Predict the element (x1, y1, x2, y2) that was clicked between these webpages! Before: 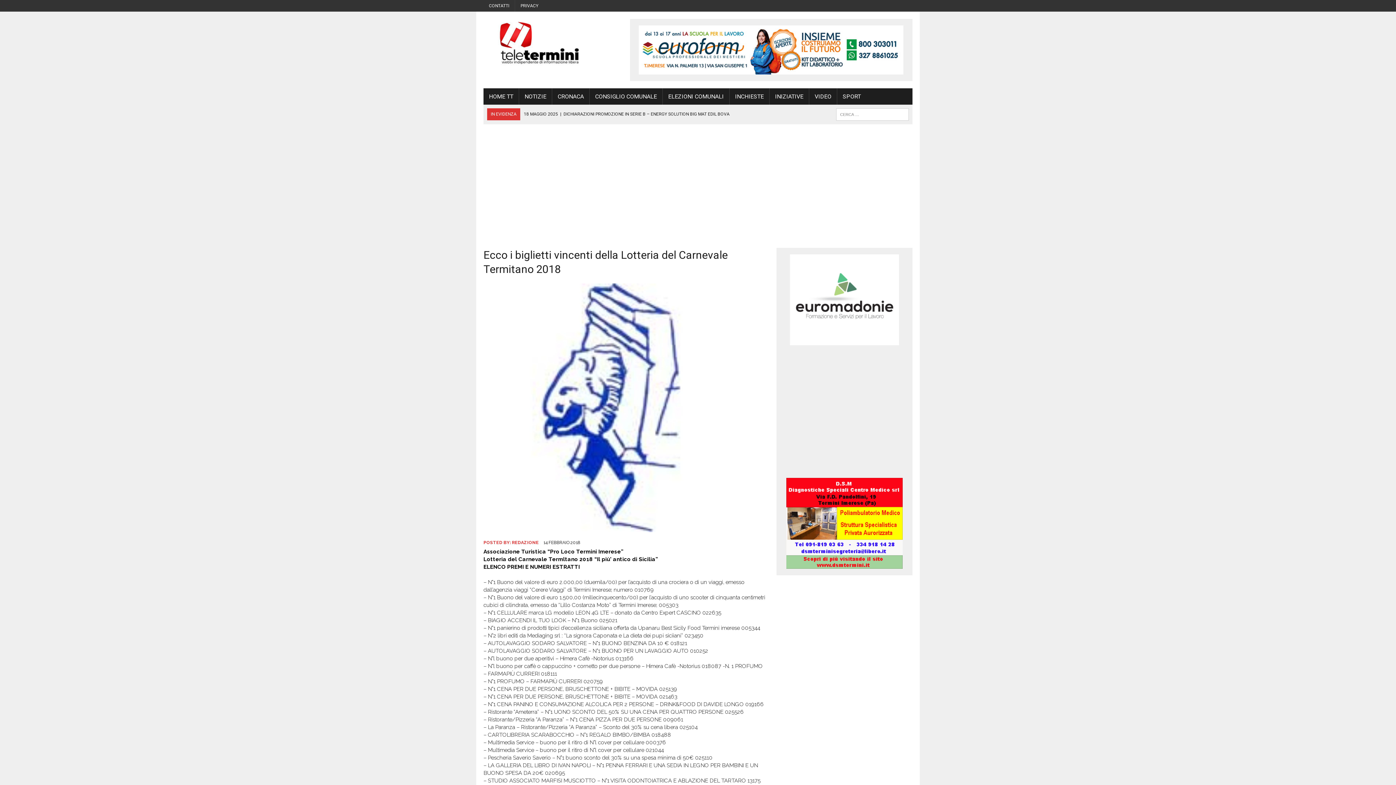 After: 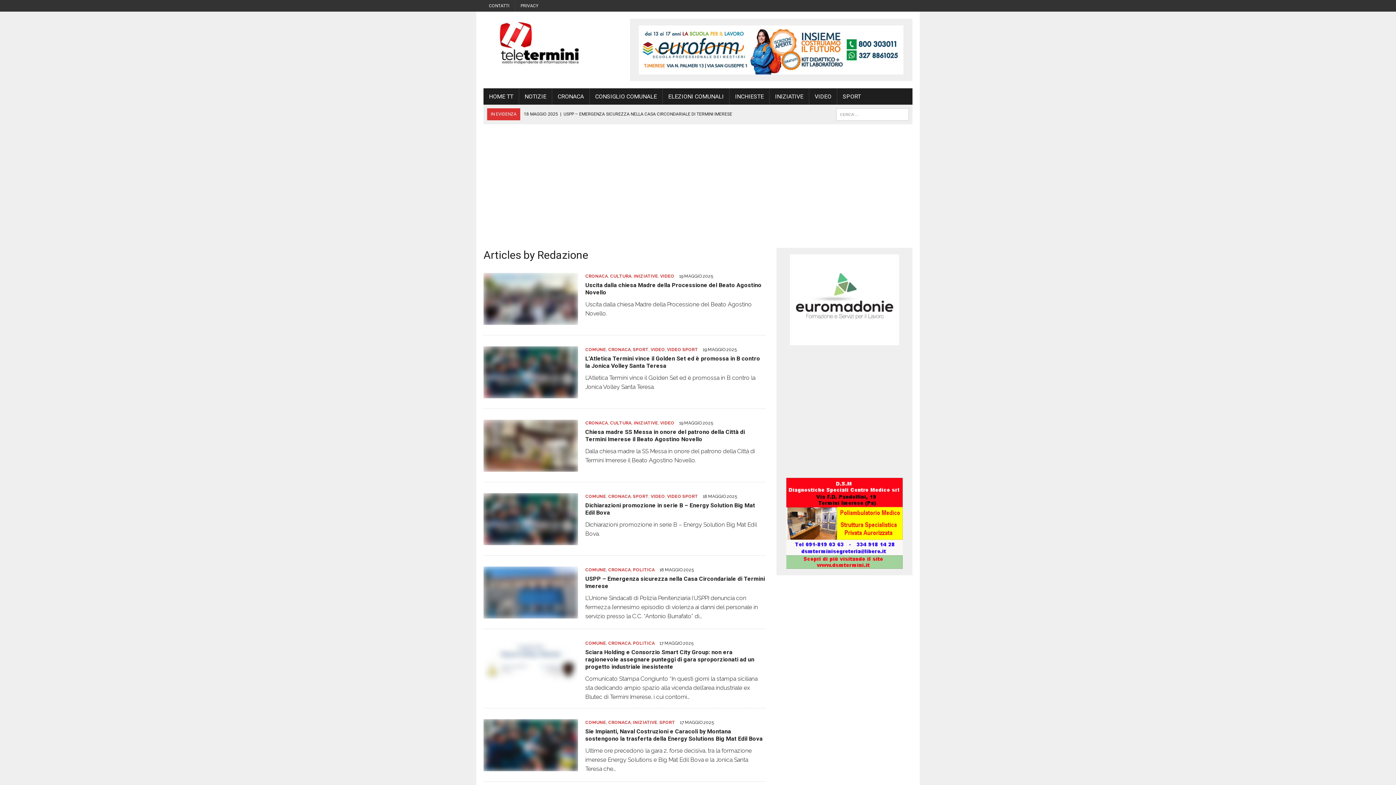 Action: bbox: (512, 540, 538, 545) label: REDAZIONE